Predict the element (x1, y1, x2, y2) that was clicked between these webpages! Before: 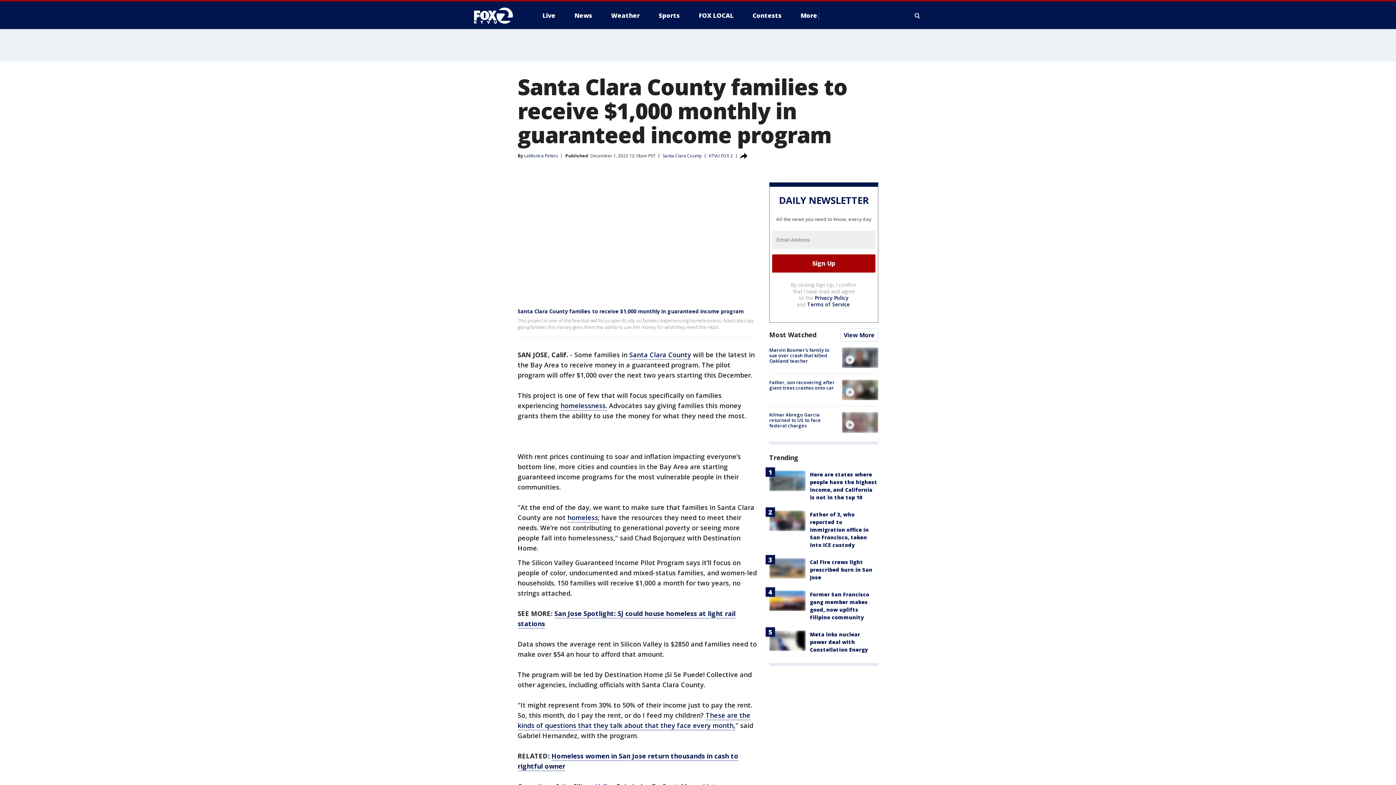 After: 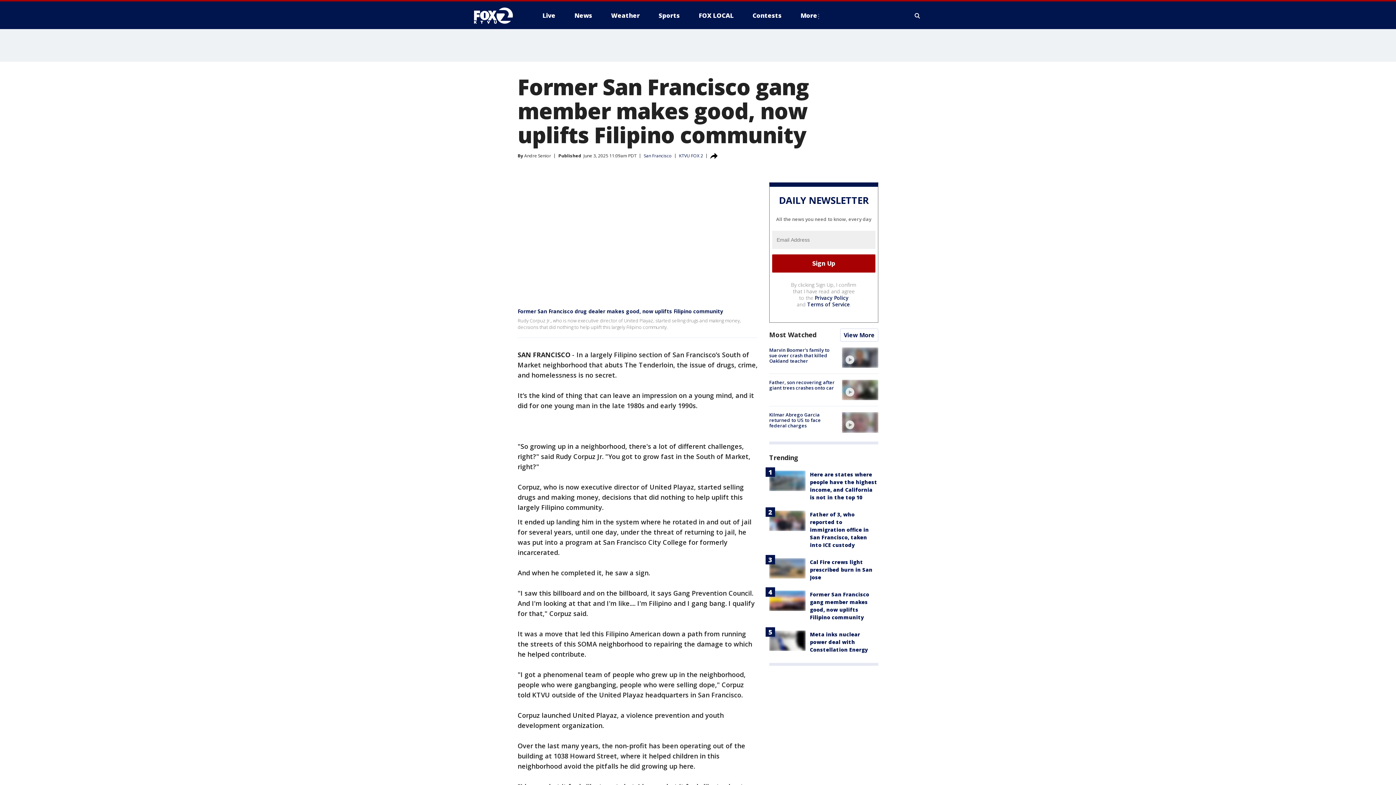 Action: bbox: (769, 590, 805, 611)